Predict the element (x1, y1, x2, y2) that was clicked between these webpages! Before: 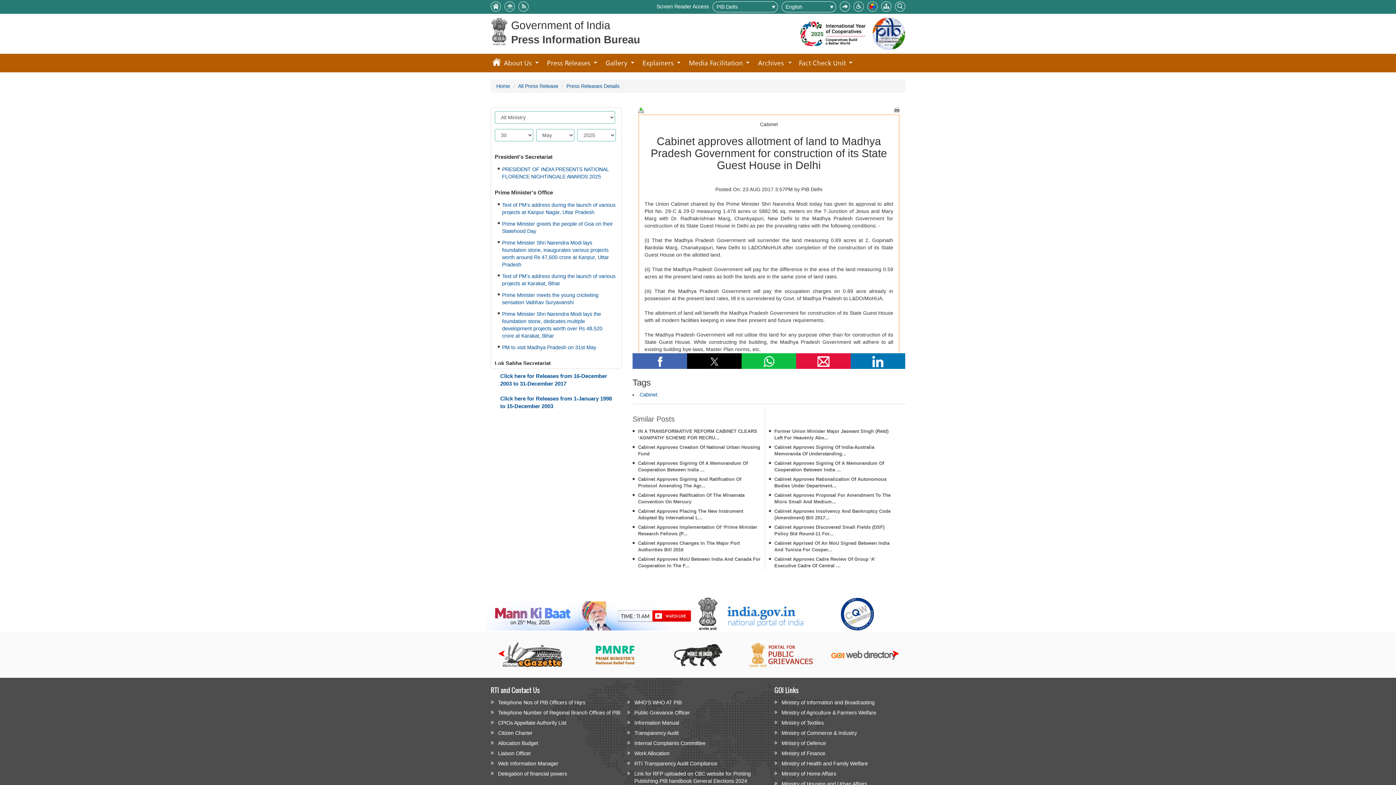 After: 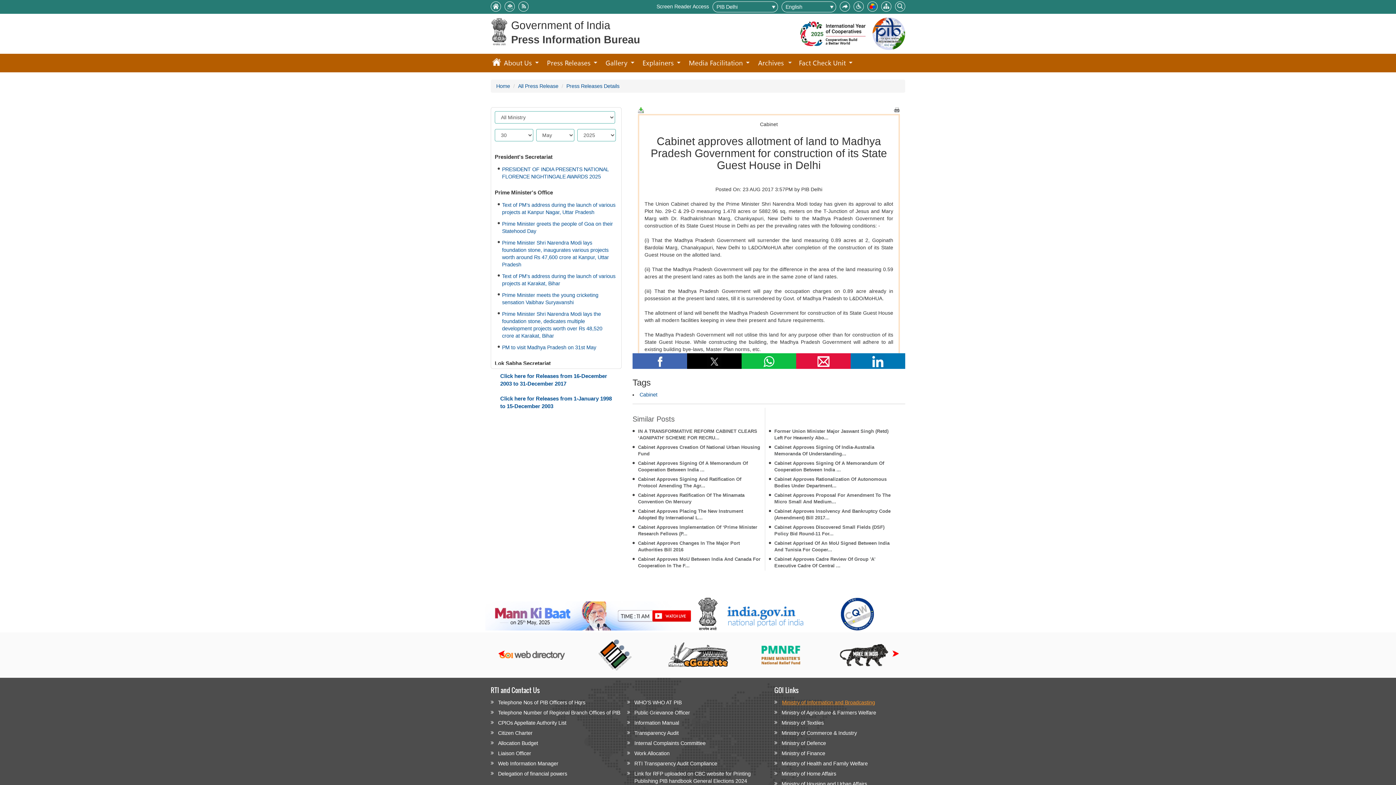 Action: bbox: (774, 697, 905, 708) label: Ministry of Information and Broadcasting